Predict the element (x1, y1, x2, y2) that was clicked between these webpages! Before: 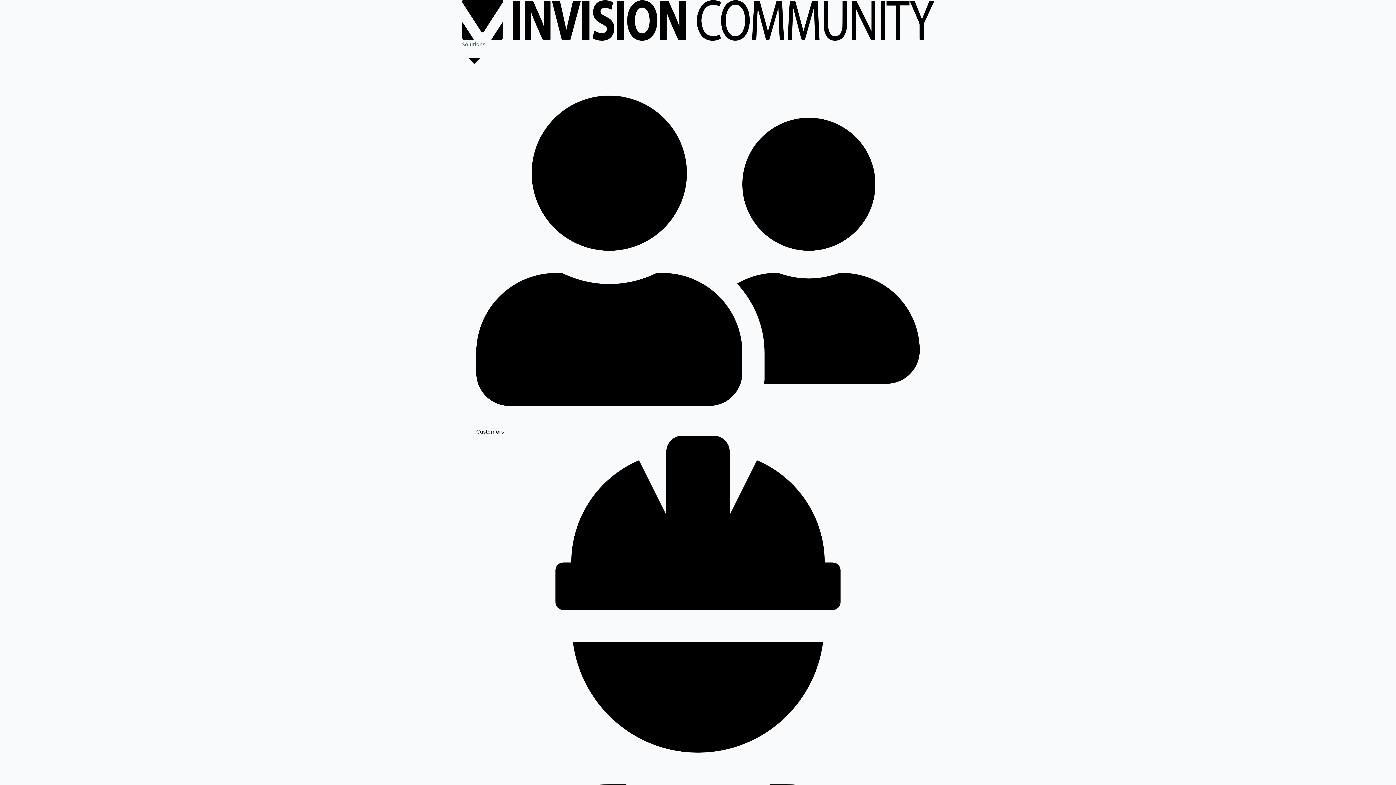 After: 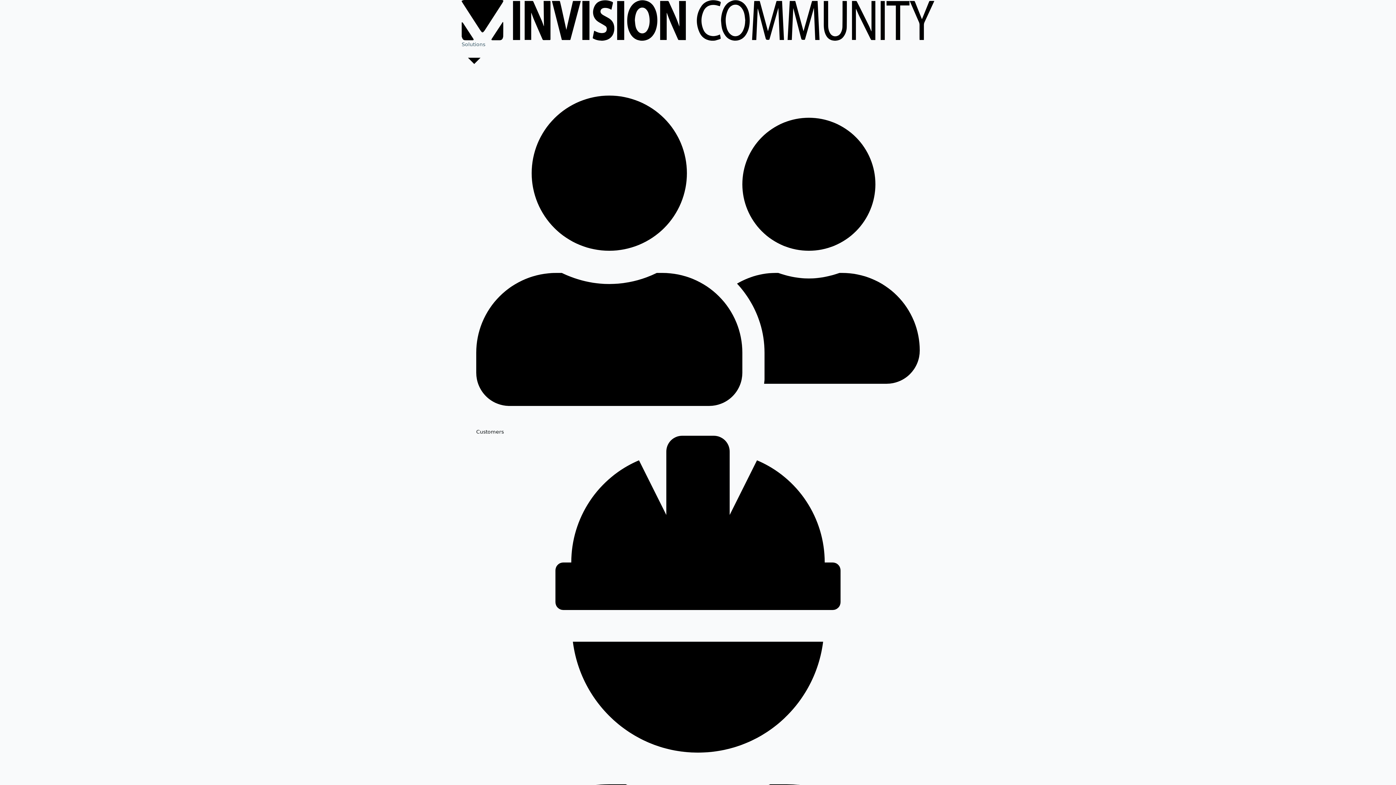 Action: bbox: (476, 73, 920, 436) label: Customers